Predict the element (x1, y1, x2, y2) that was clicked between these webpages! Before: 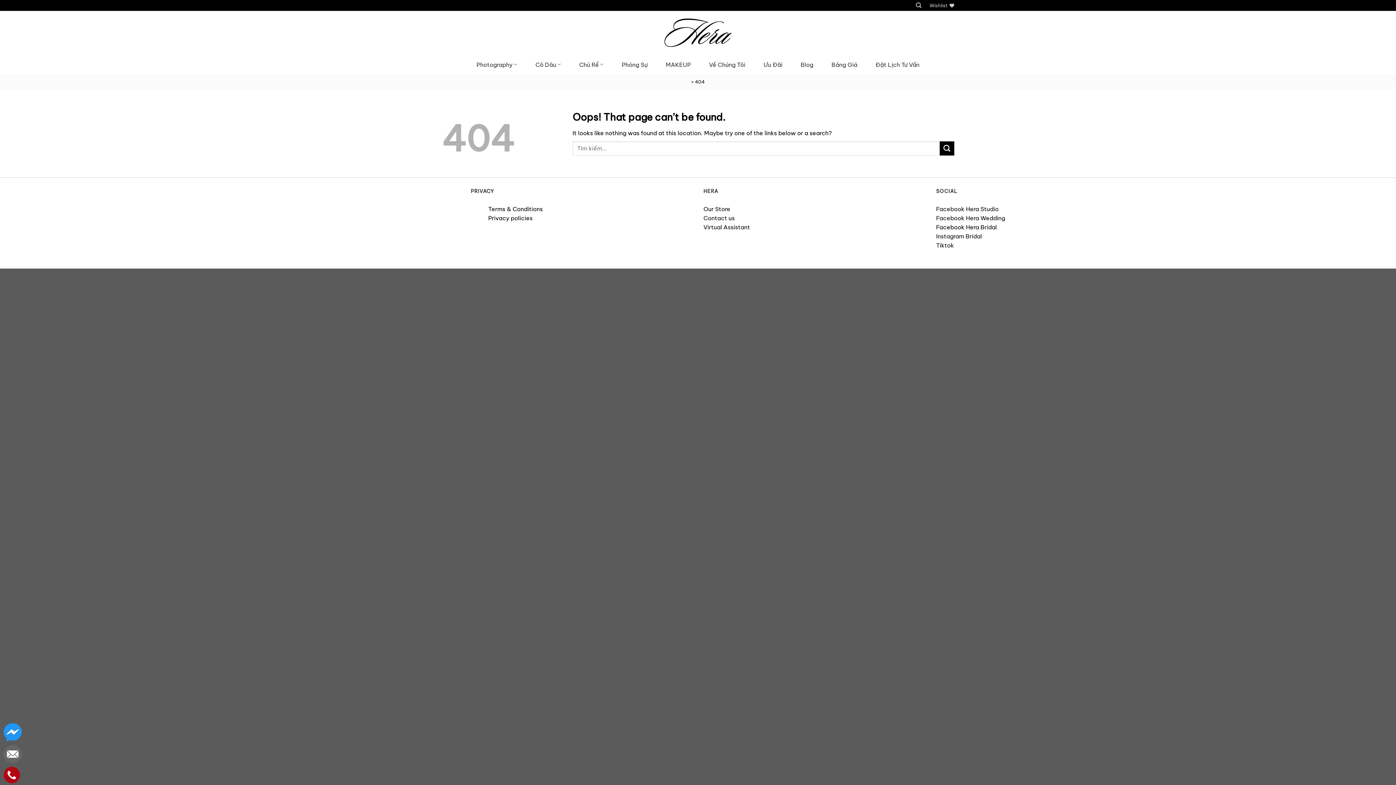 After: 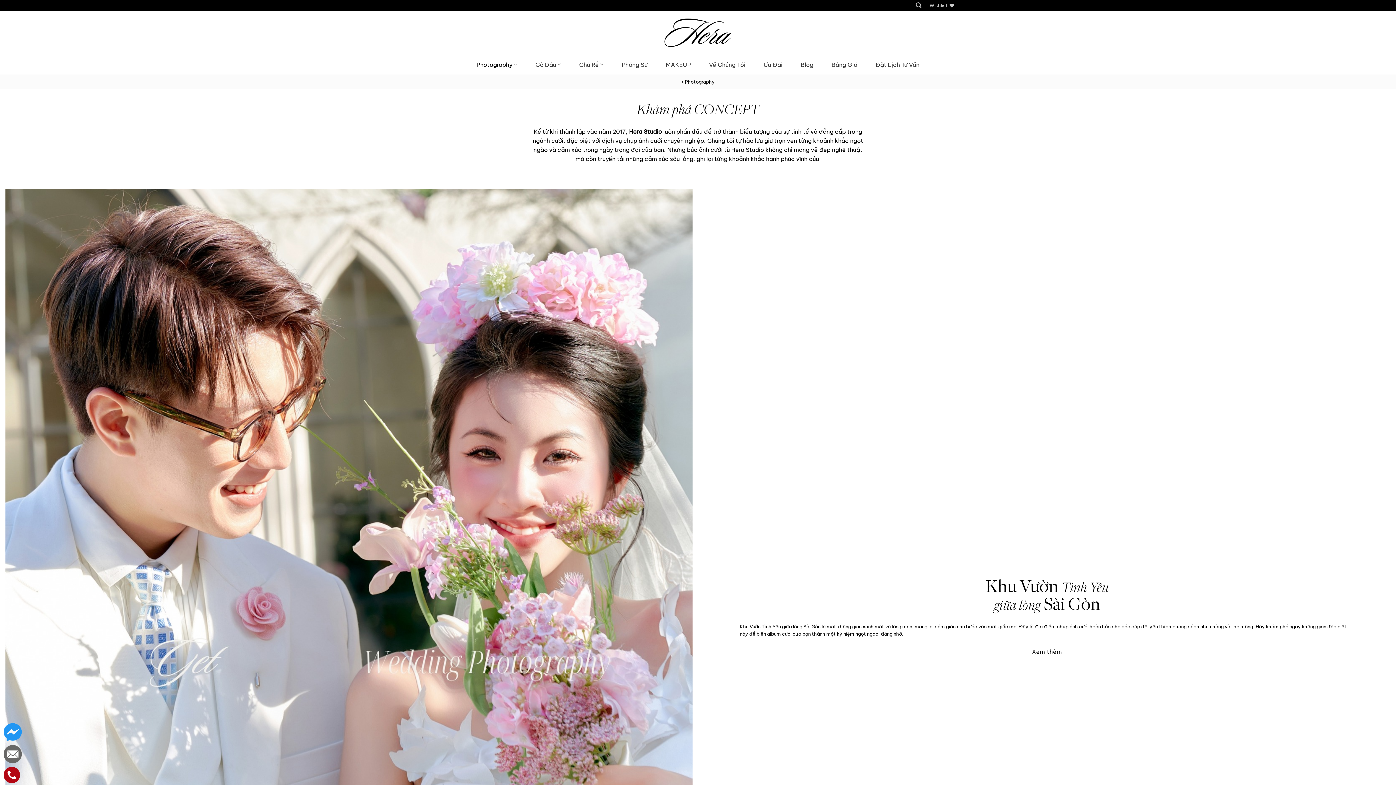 Action: label: Photography bbox: (476, 55, 517, 73)